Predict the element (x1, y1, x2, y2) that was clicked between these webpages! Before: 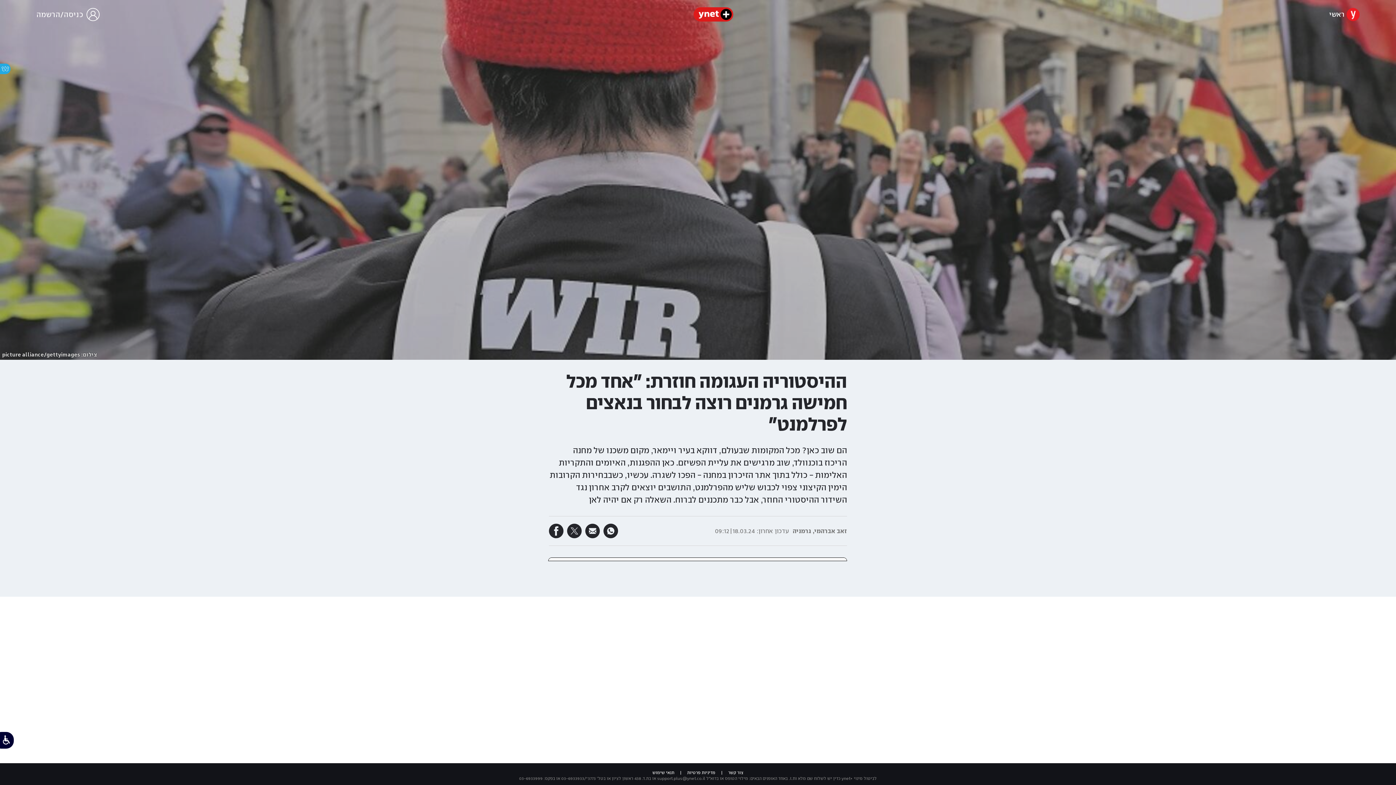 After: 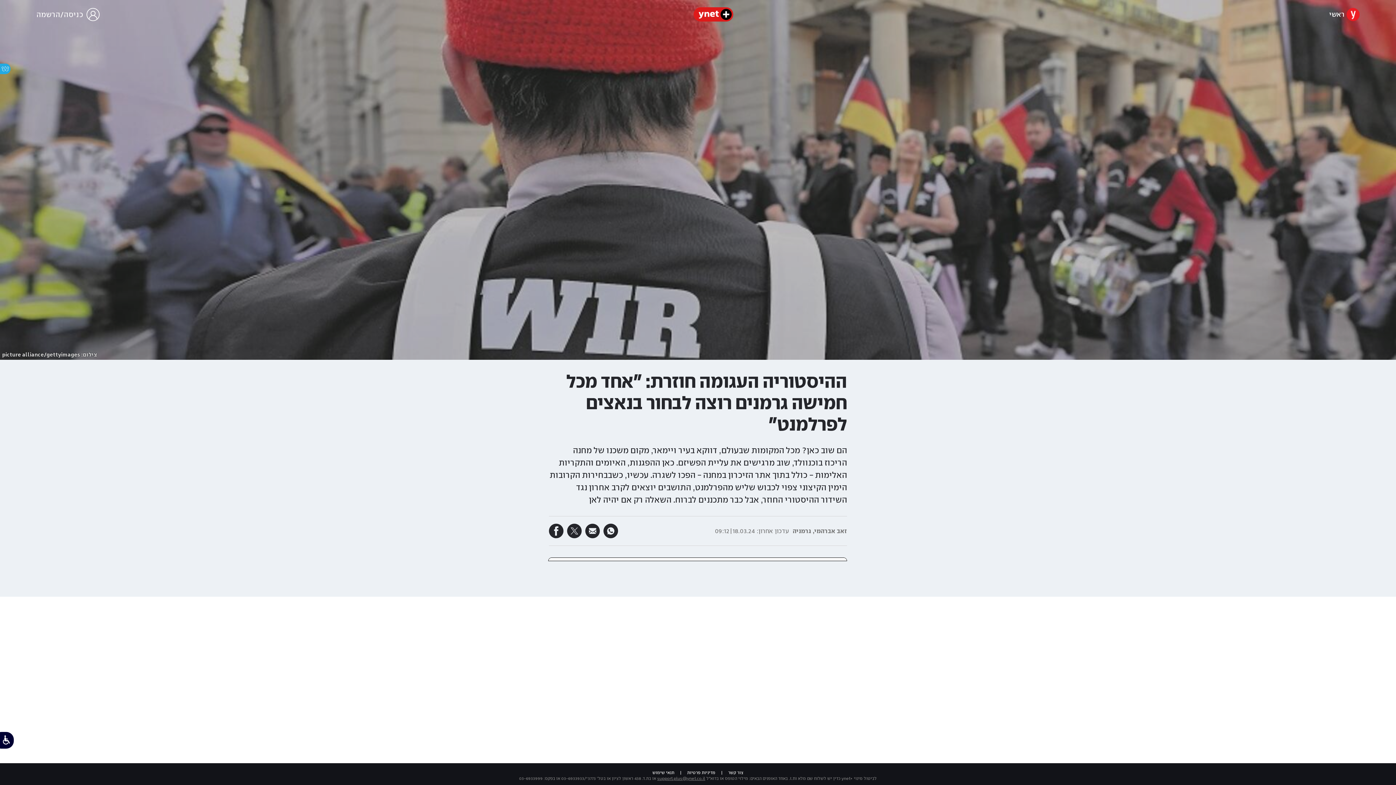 Action: label: support.plus@ynet.co.il bbox: (657, 776, 705, 781)